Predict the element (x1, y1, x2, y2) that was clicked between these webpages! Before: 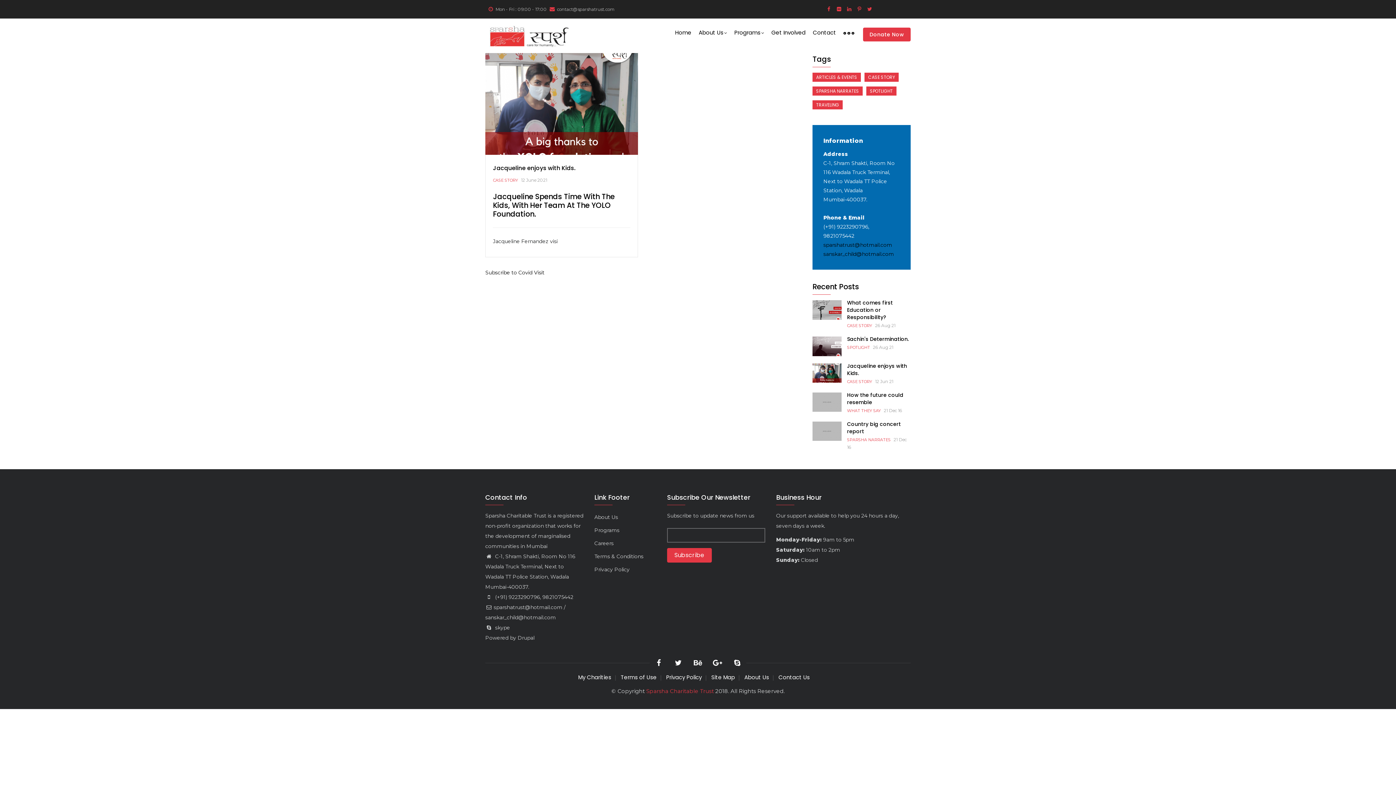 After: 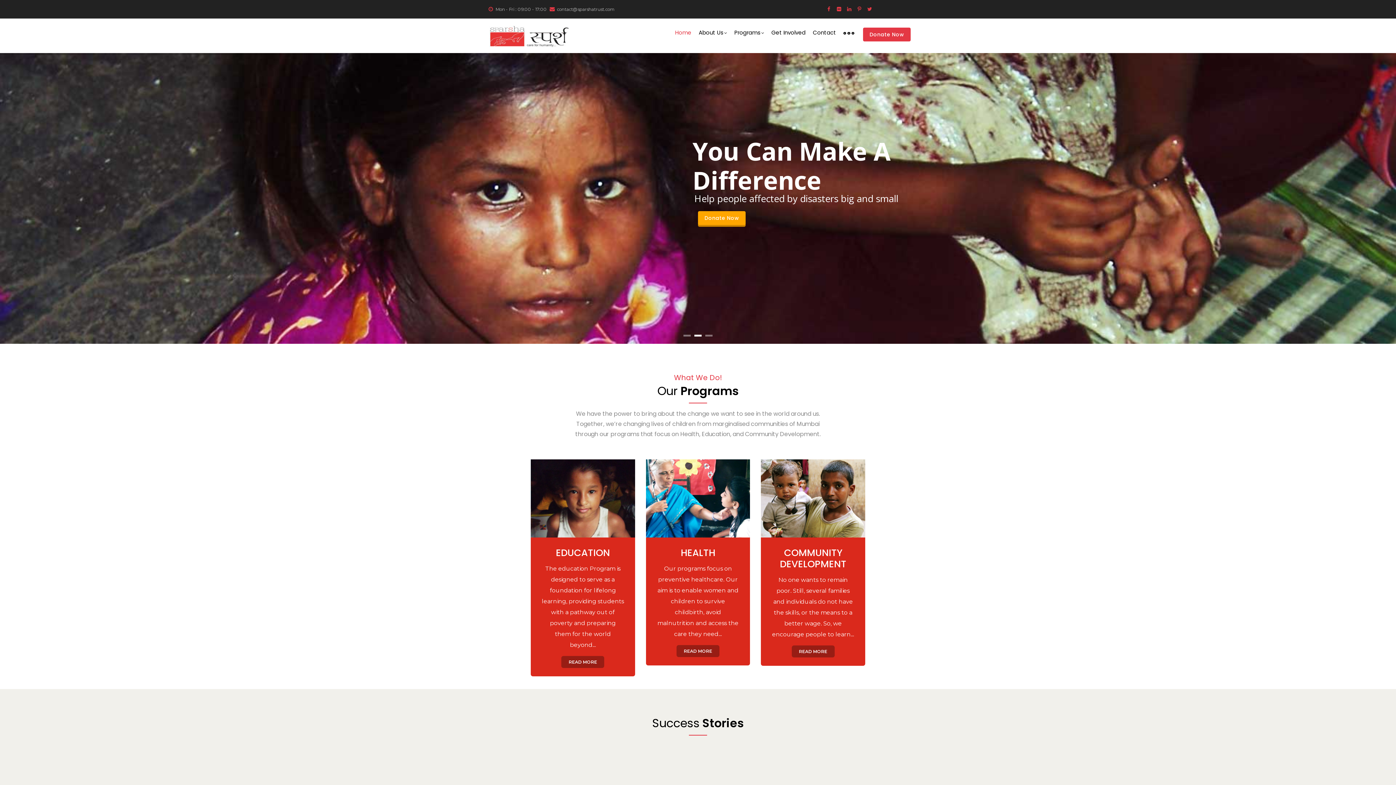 Action: bbox: (671, 18, 695, 46) label: Home